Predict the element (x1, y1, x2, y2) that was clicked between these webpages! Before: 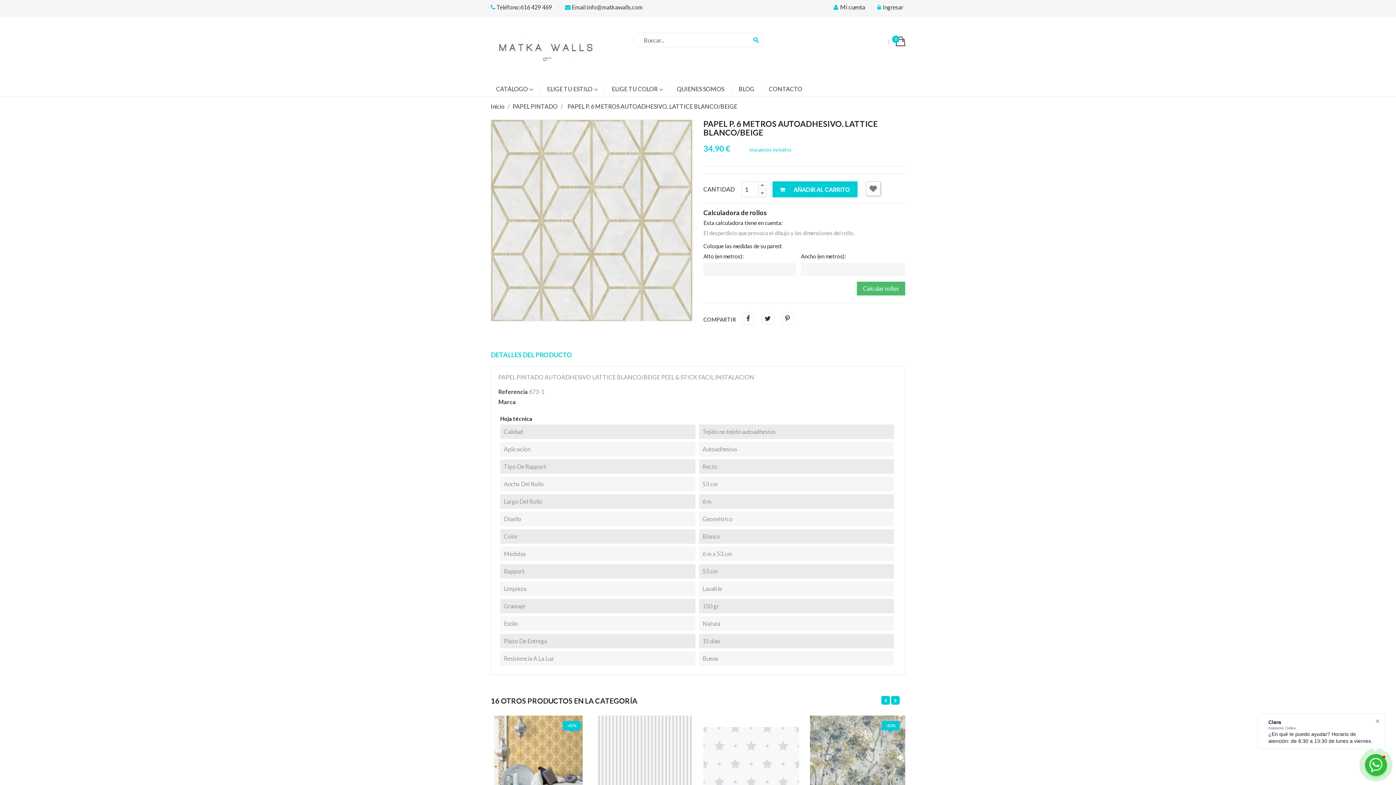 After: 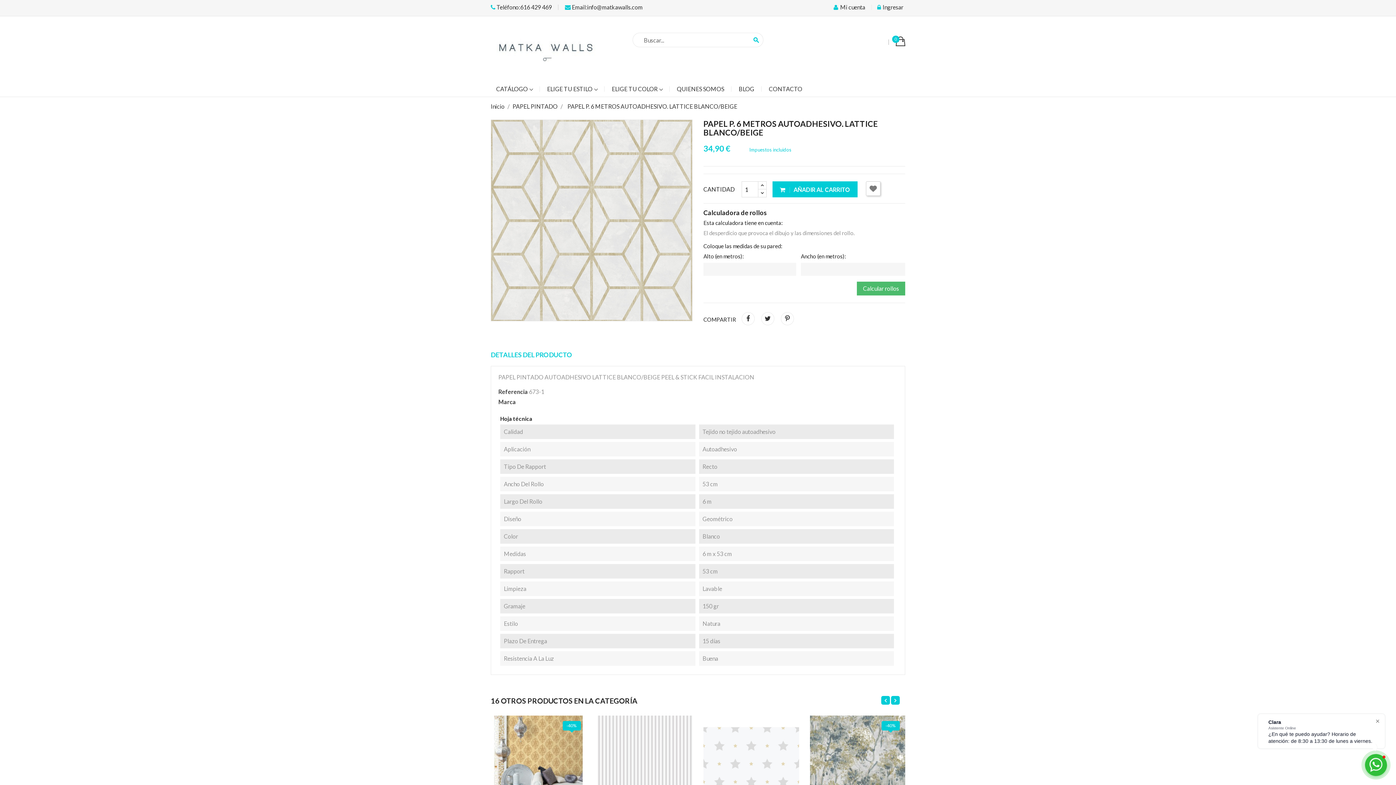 Action: bbox: (540, 81, 604, 97) label: ELIGE TU ESTILO 